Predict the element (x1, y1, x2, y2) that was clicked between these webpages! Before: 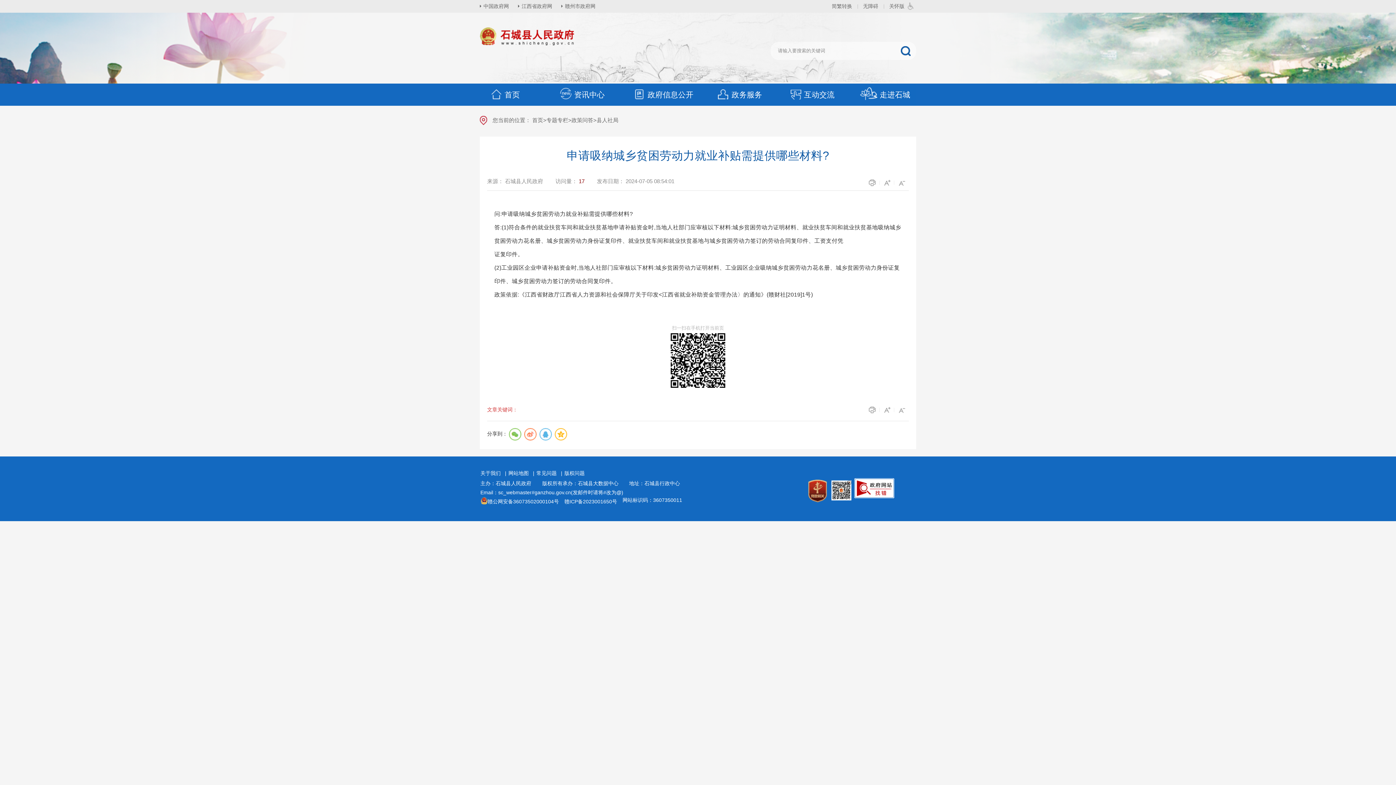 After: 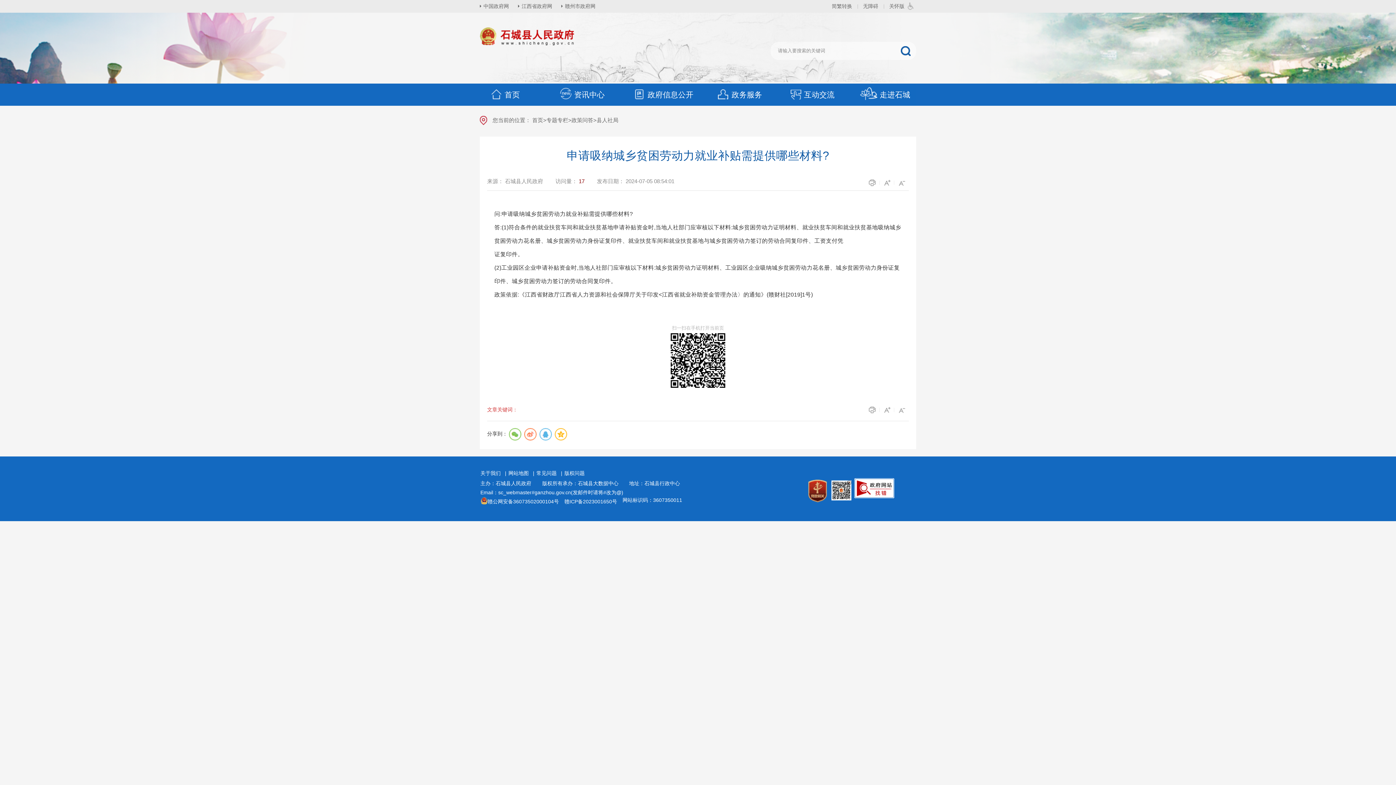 Action: bbox: (539, 428, 552, 440)